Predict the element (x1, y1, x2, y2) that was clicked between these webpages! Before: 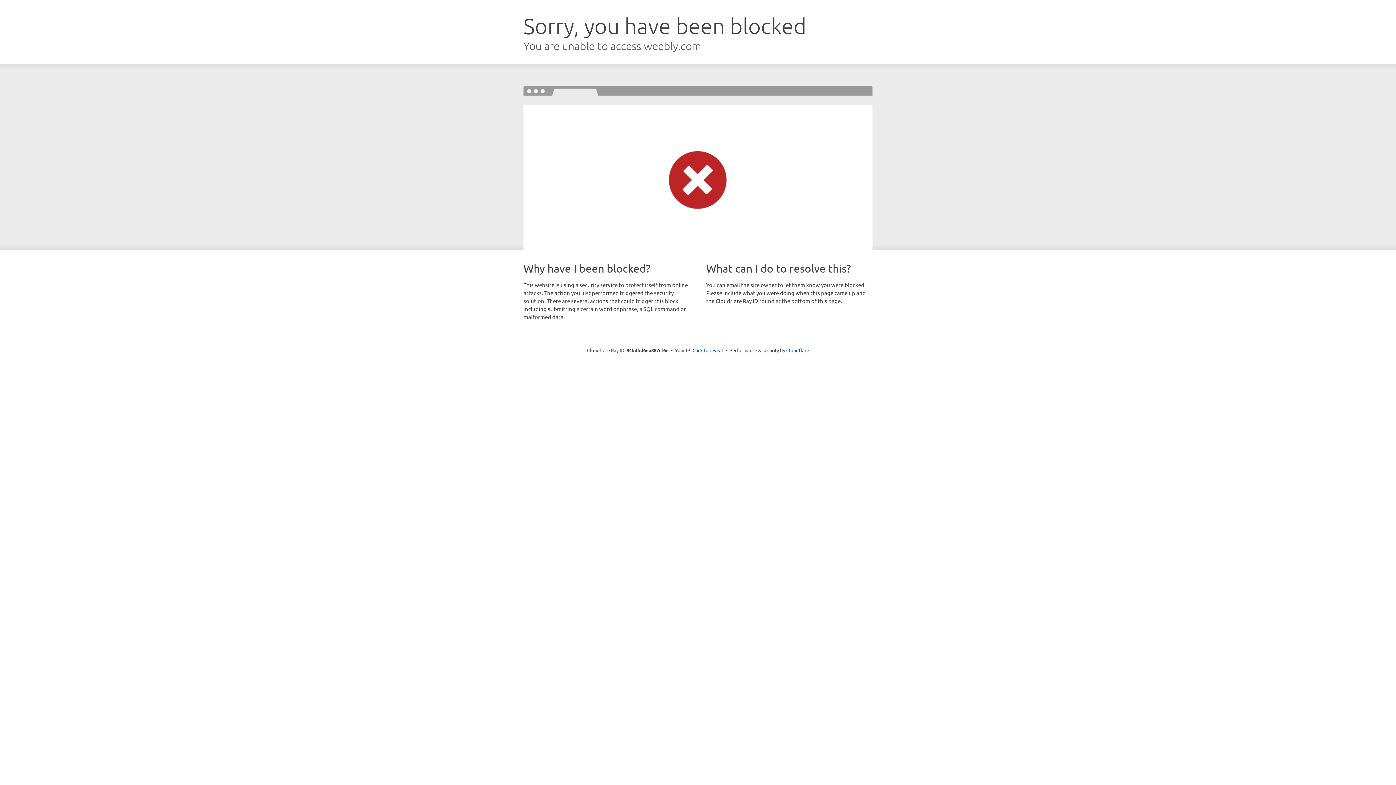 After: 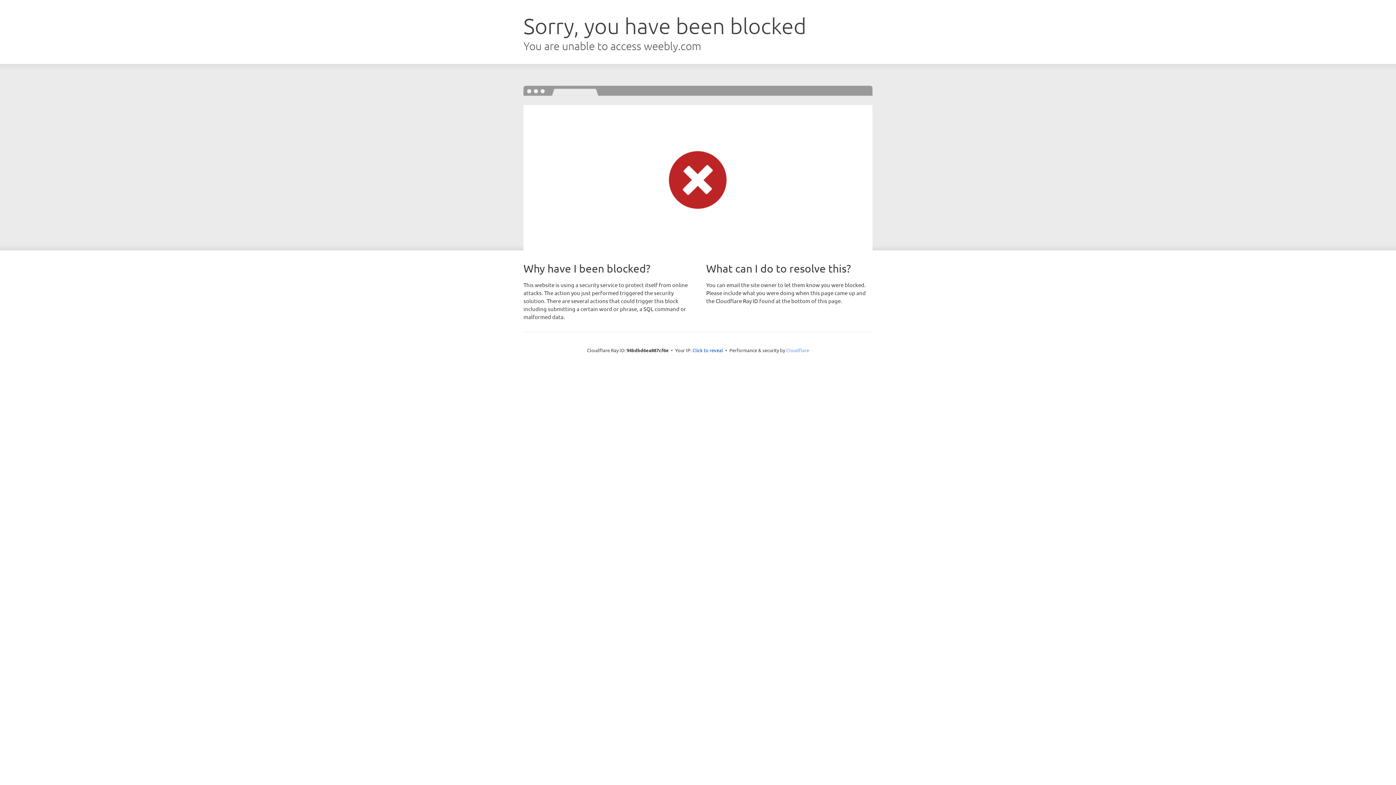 Action: label: Cloudflare bbox: (786, 347, 809, 353)